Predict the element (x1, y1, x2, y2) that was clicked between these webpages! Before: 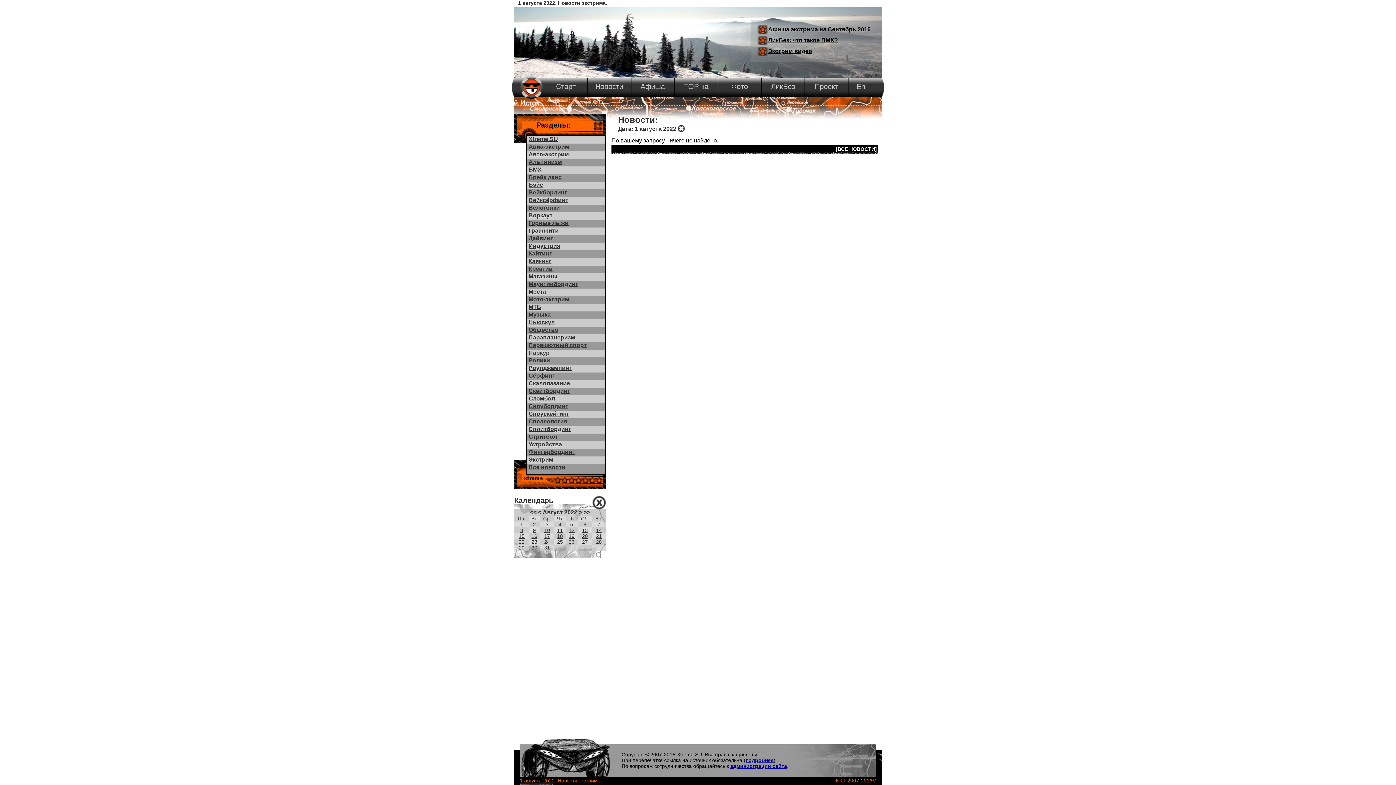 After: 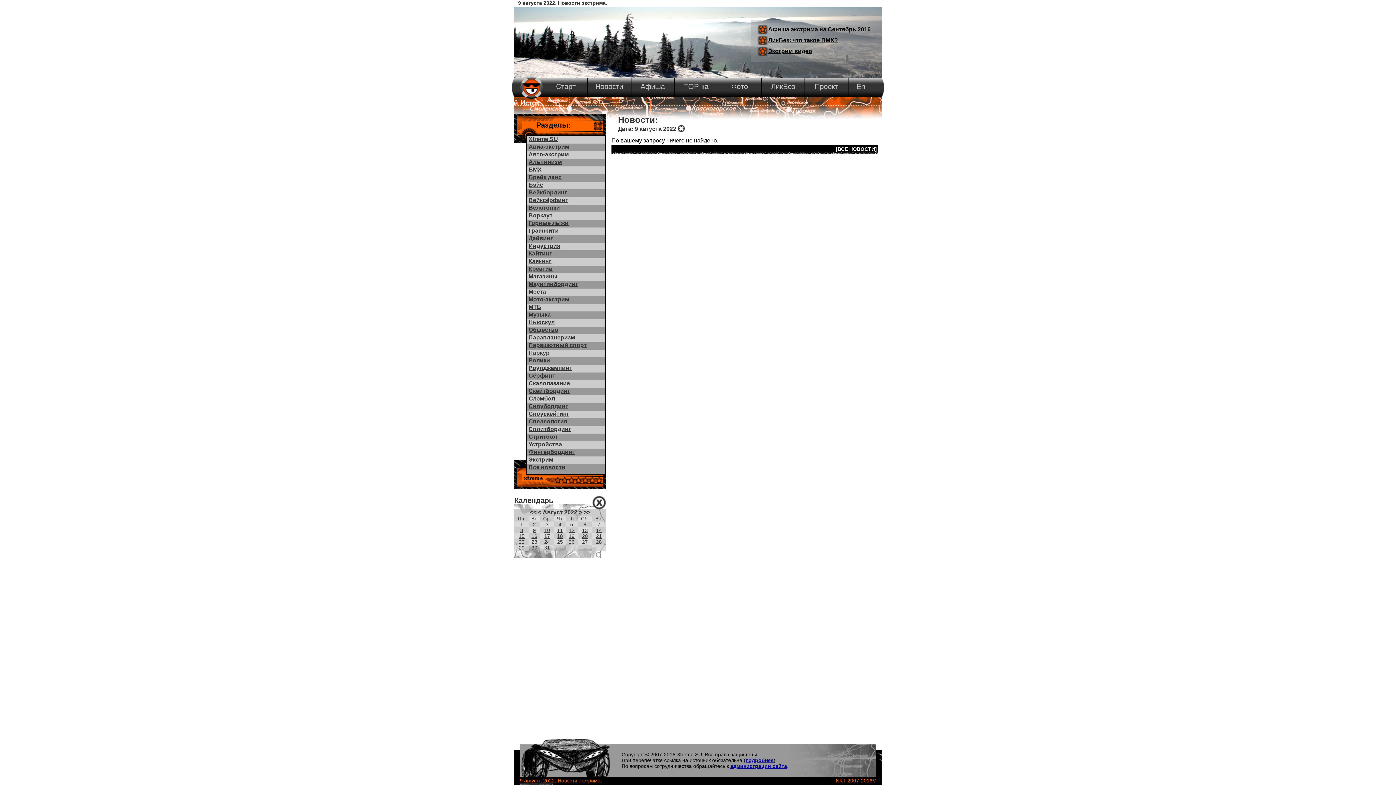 Action: bbox: (533, 527, 536, 533) label: 9